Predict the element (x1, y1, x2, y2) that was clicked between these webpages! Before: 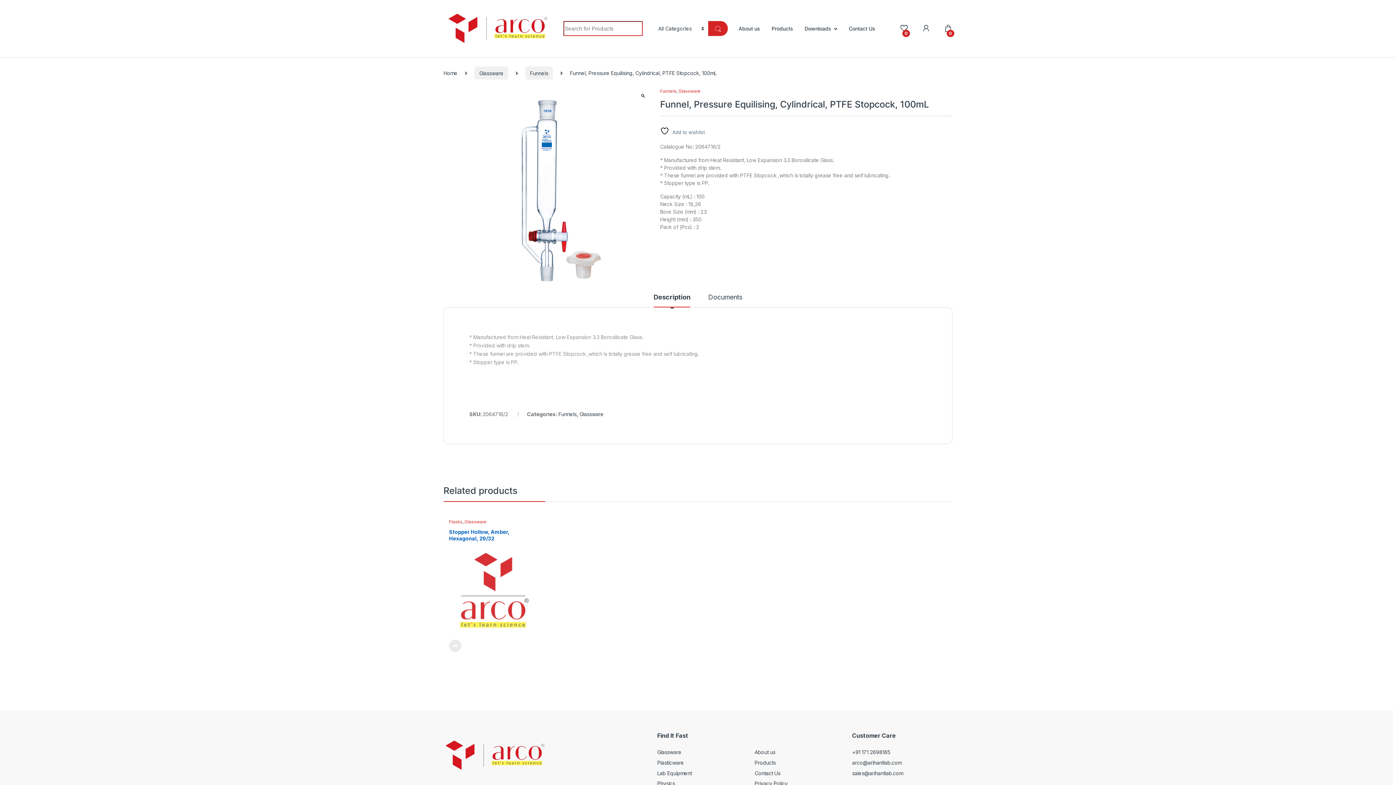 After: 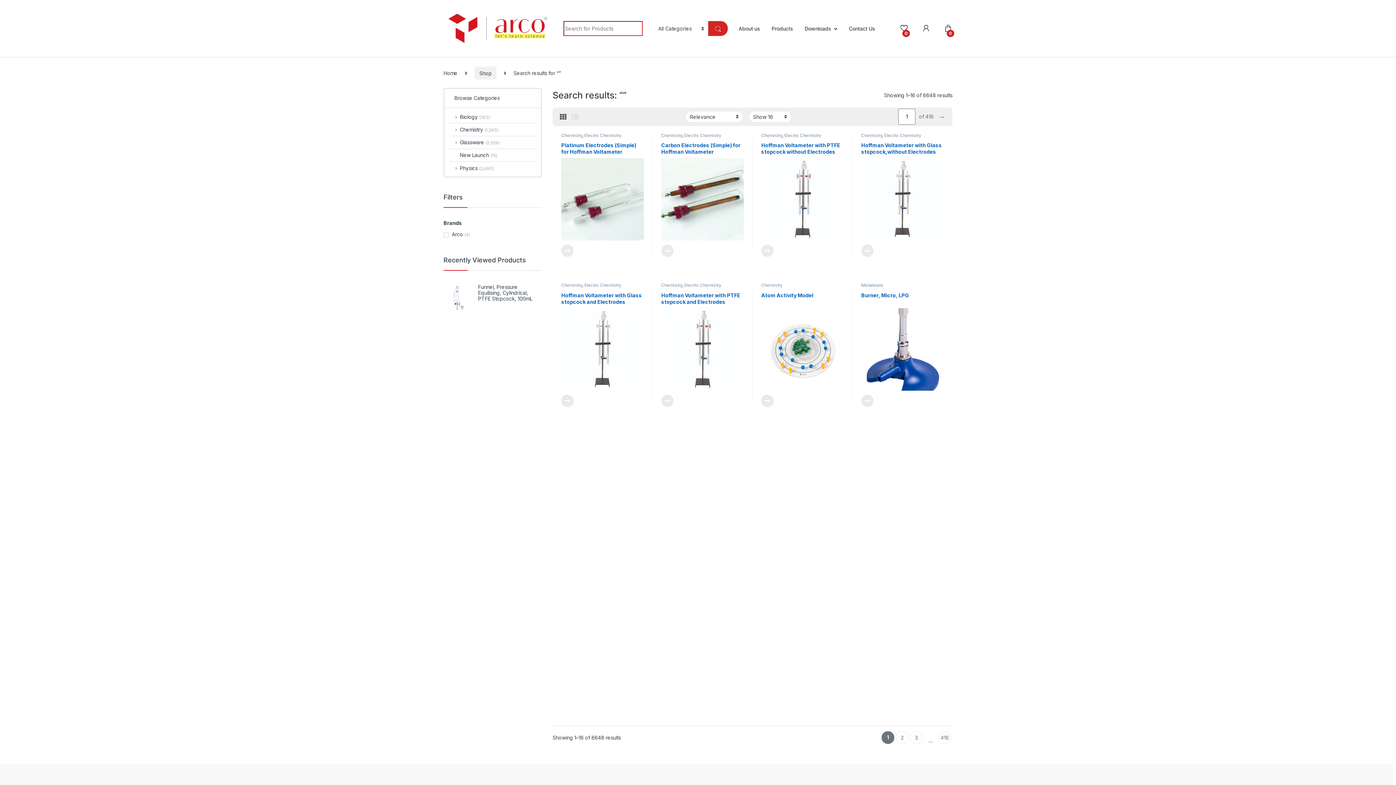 Action: bbox: (708, 21, 727, 36)